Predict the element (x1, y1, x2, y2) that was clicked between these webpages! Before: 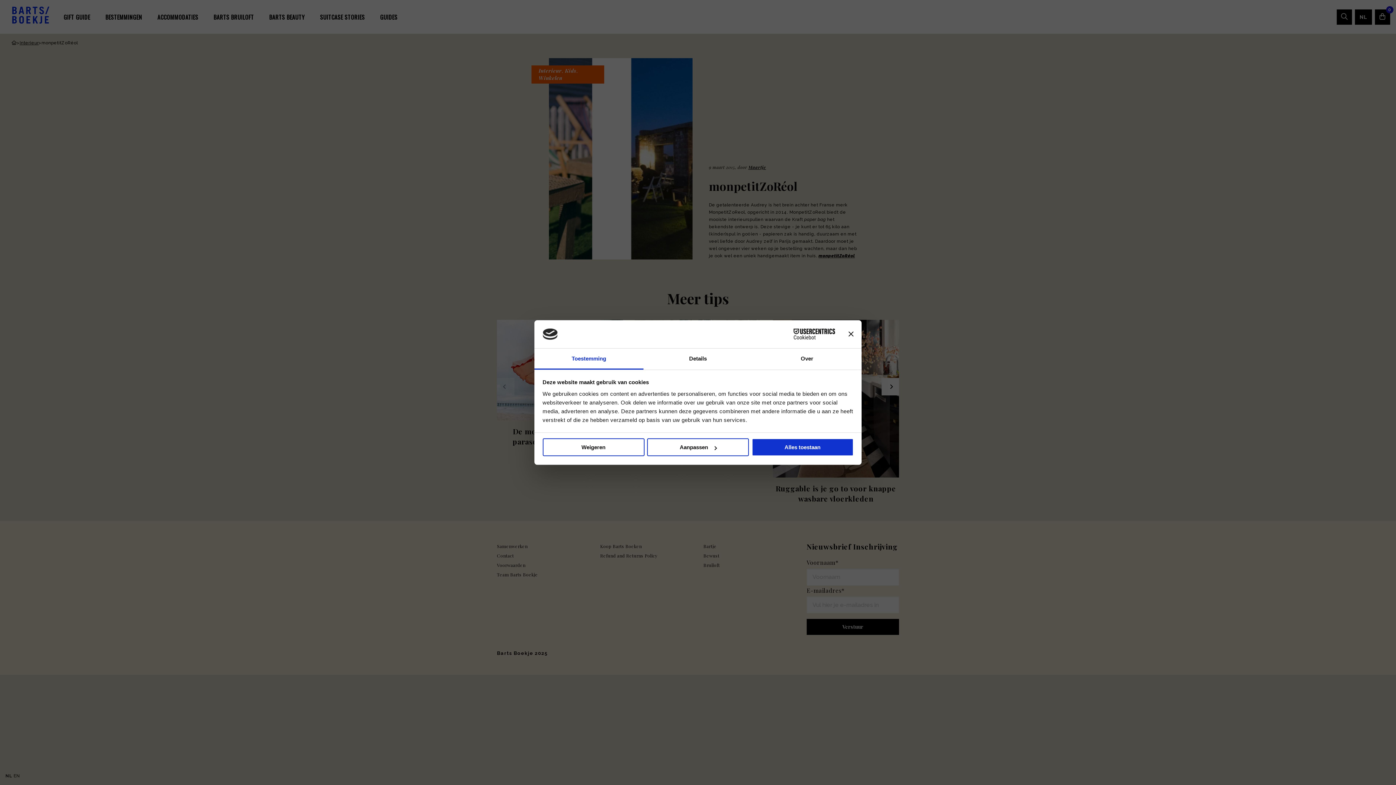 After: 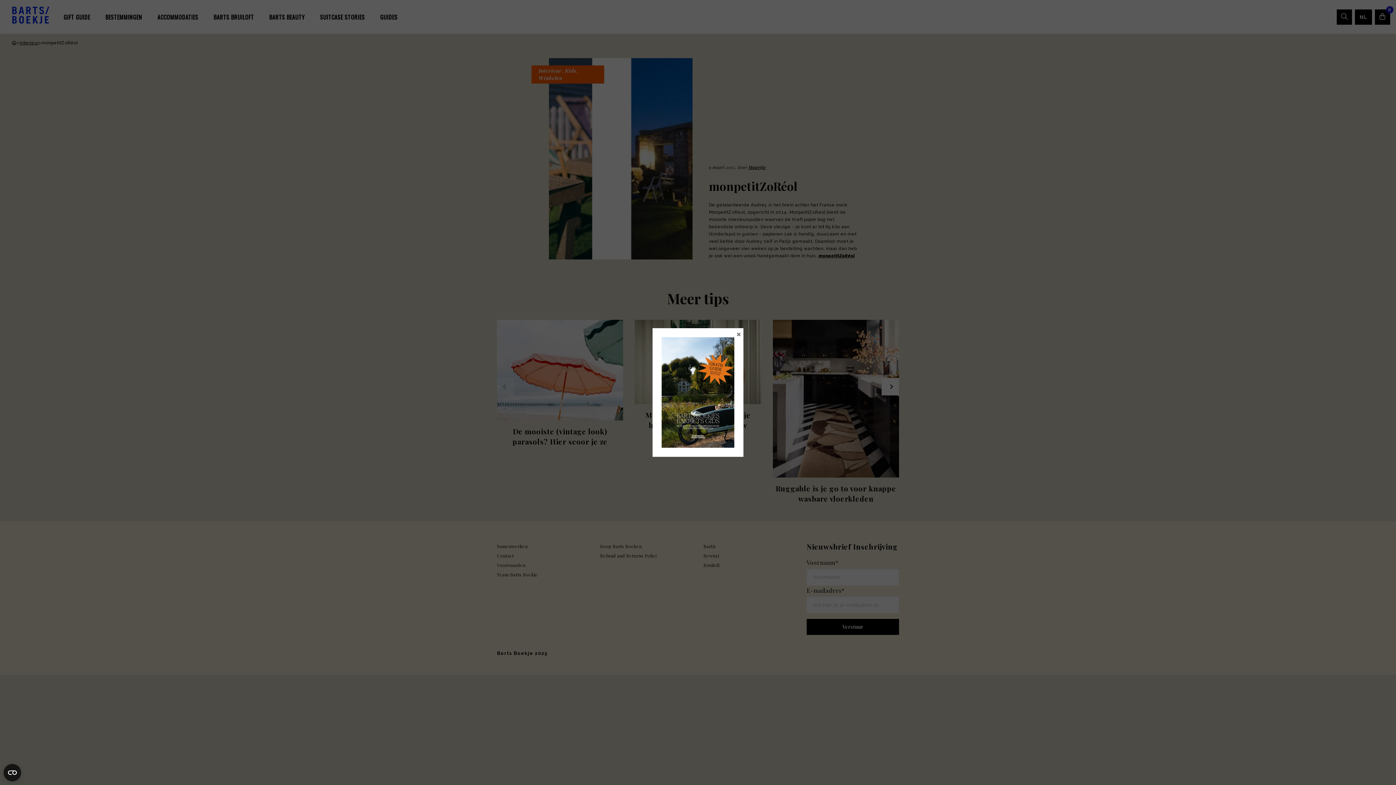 Action: bbox: (751, 438, 853, 456) label: Alles toestaan